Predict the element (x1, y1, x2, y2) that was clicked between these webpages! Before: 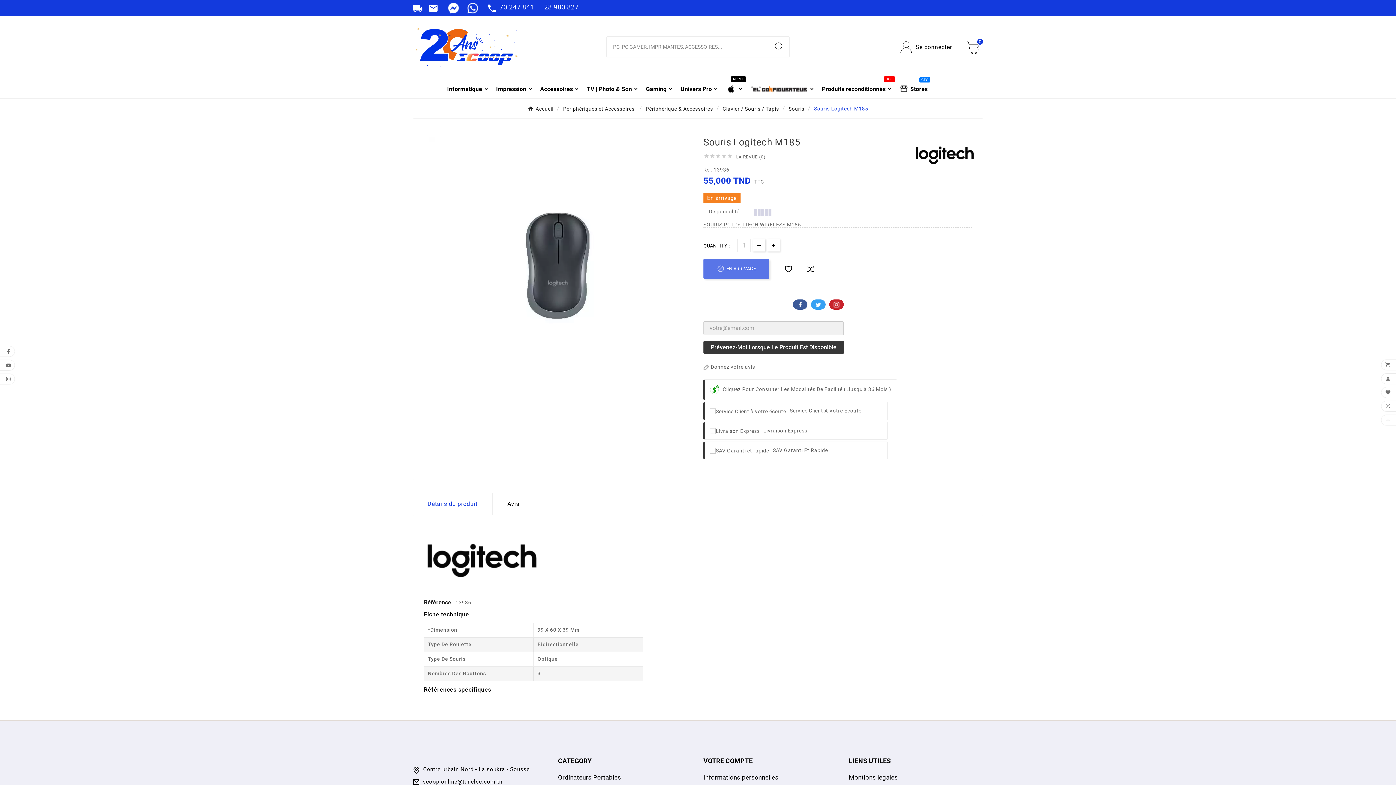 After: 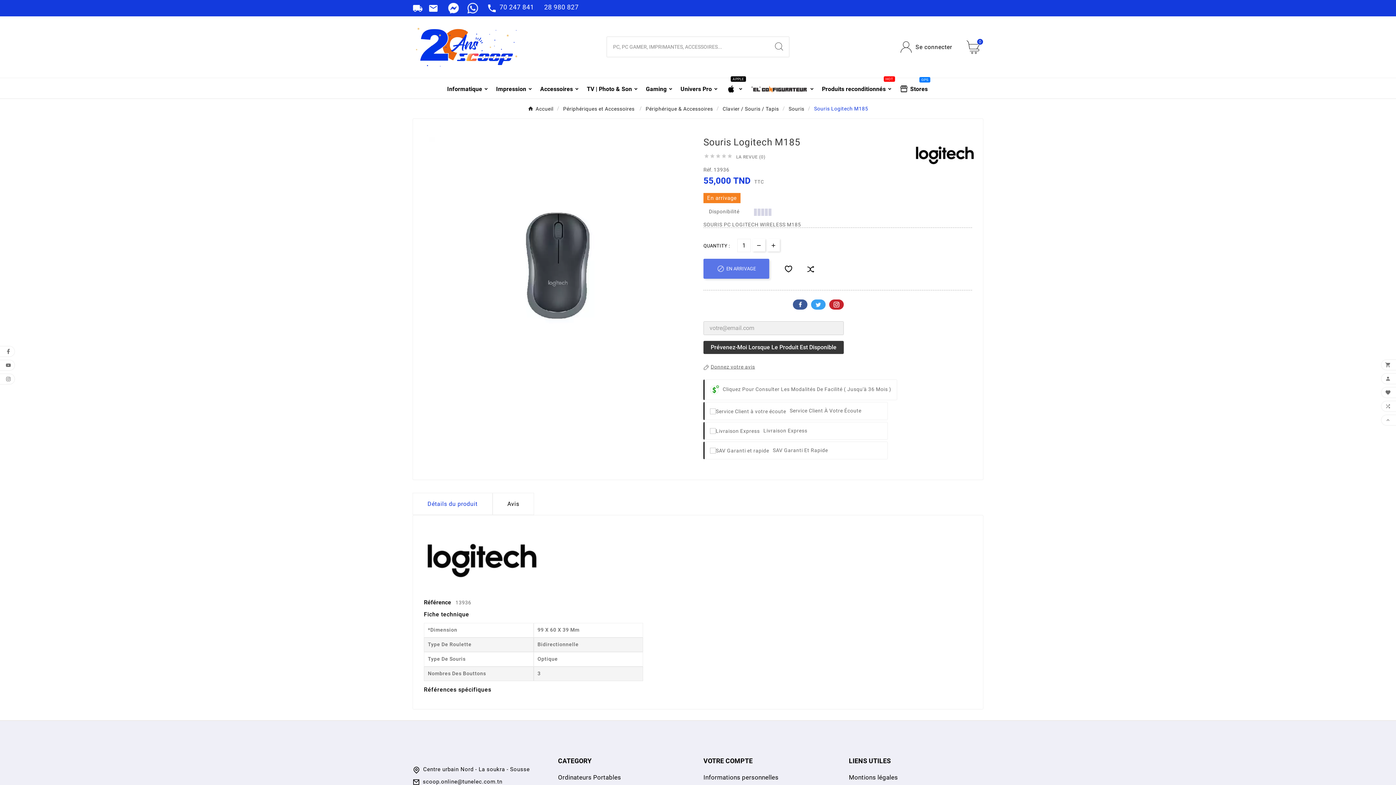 Action: bbox: (412, 493, 492, 515) label: Détails du produit